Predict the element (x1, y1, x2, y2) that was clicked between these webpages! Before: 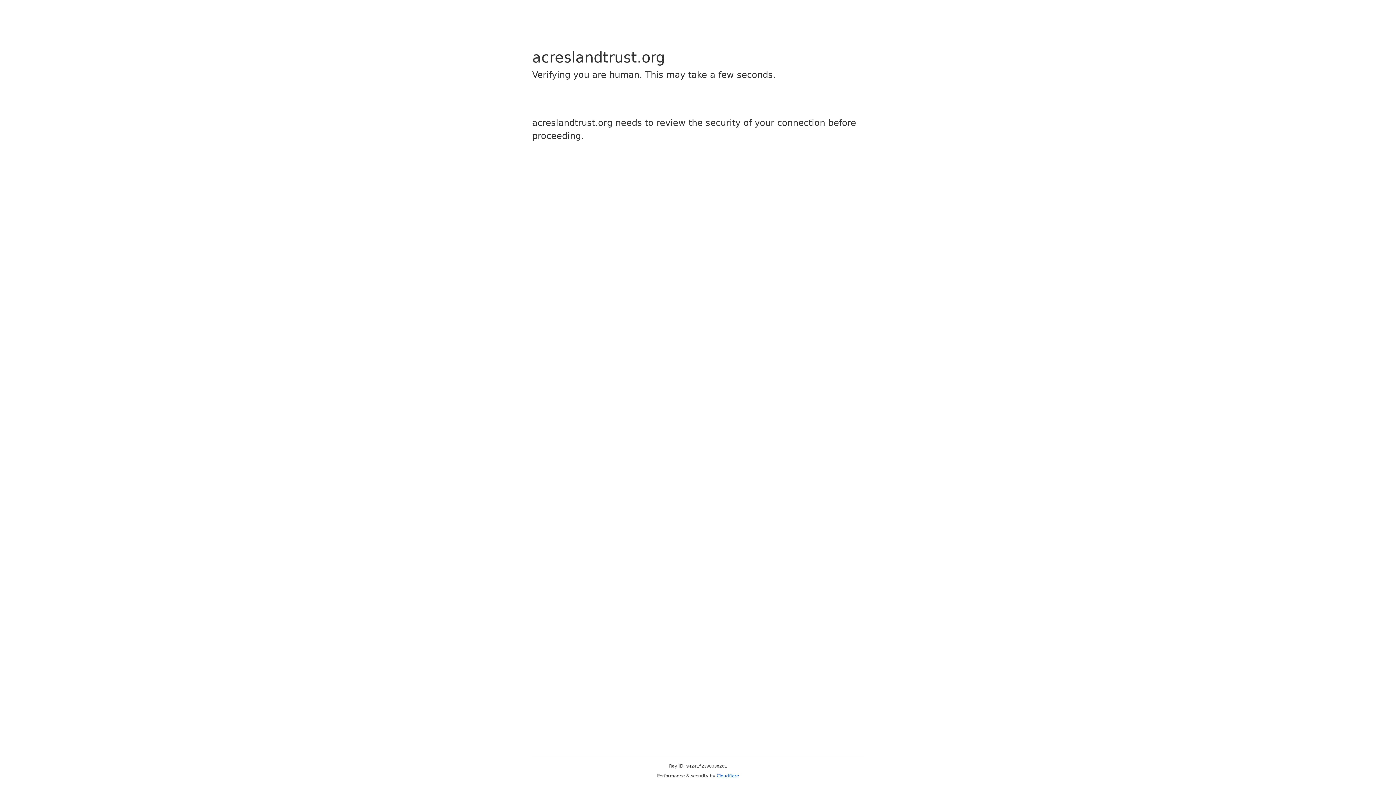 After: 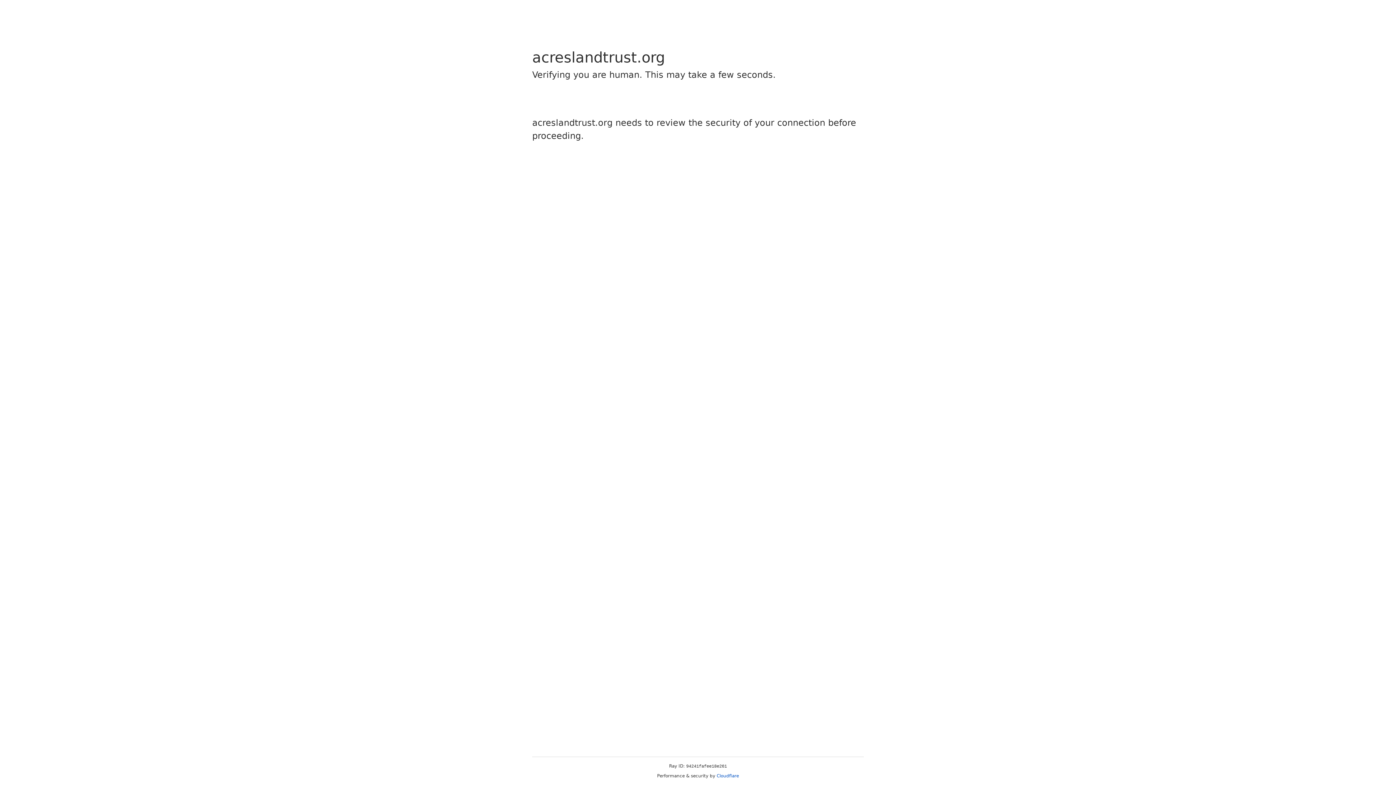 Action: label: Cloudflare bbox: (716, 773, 739, 778)